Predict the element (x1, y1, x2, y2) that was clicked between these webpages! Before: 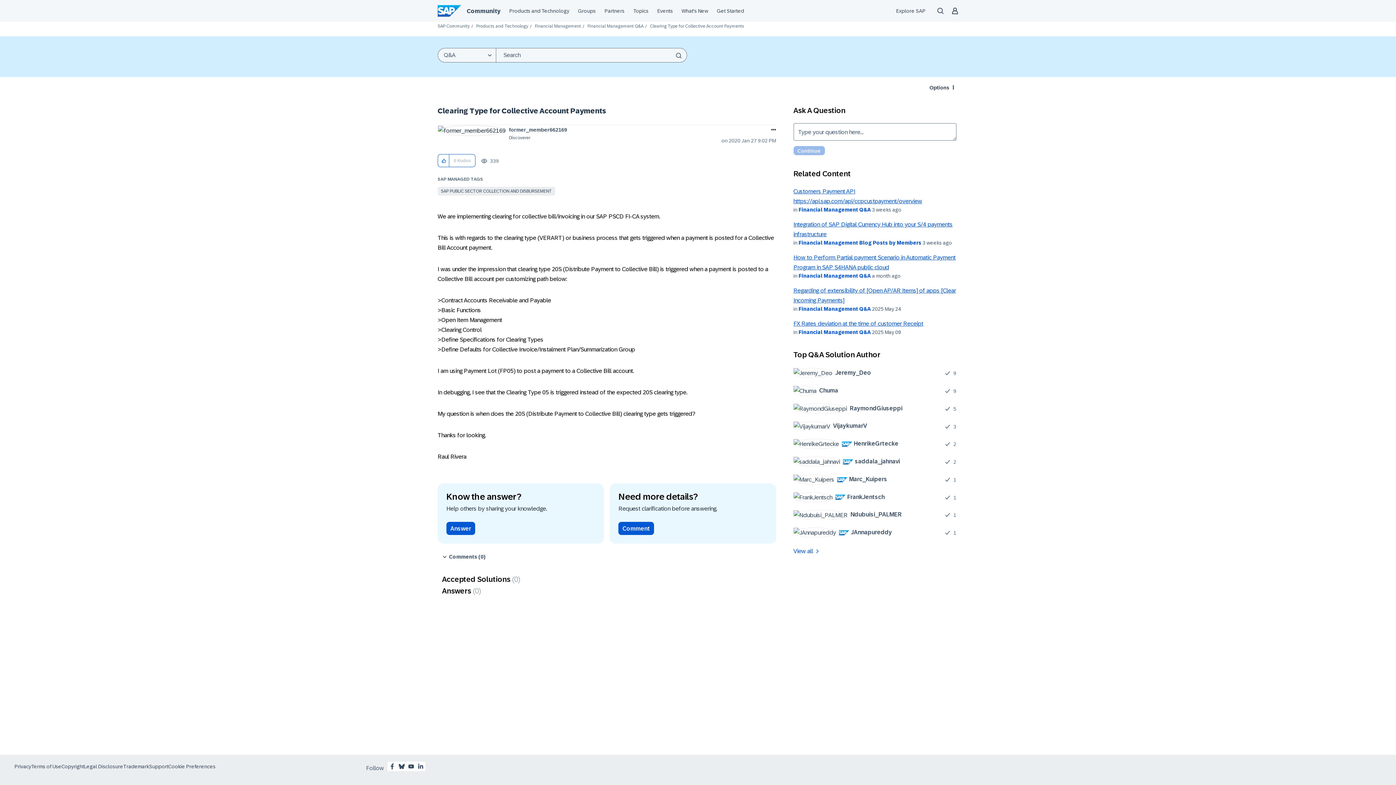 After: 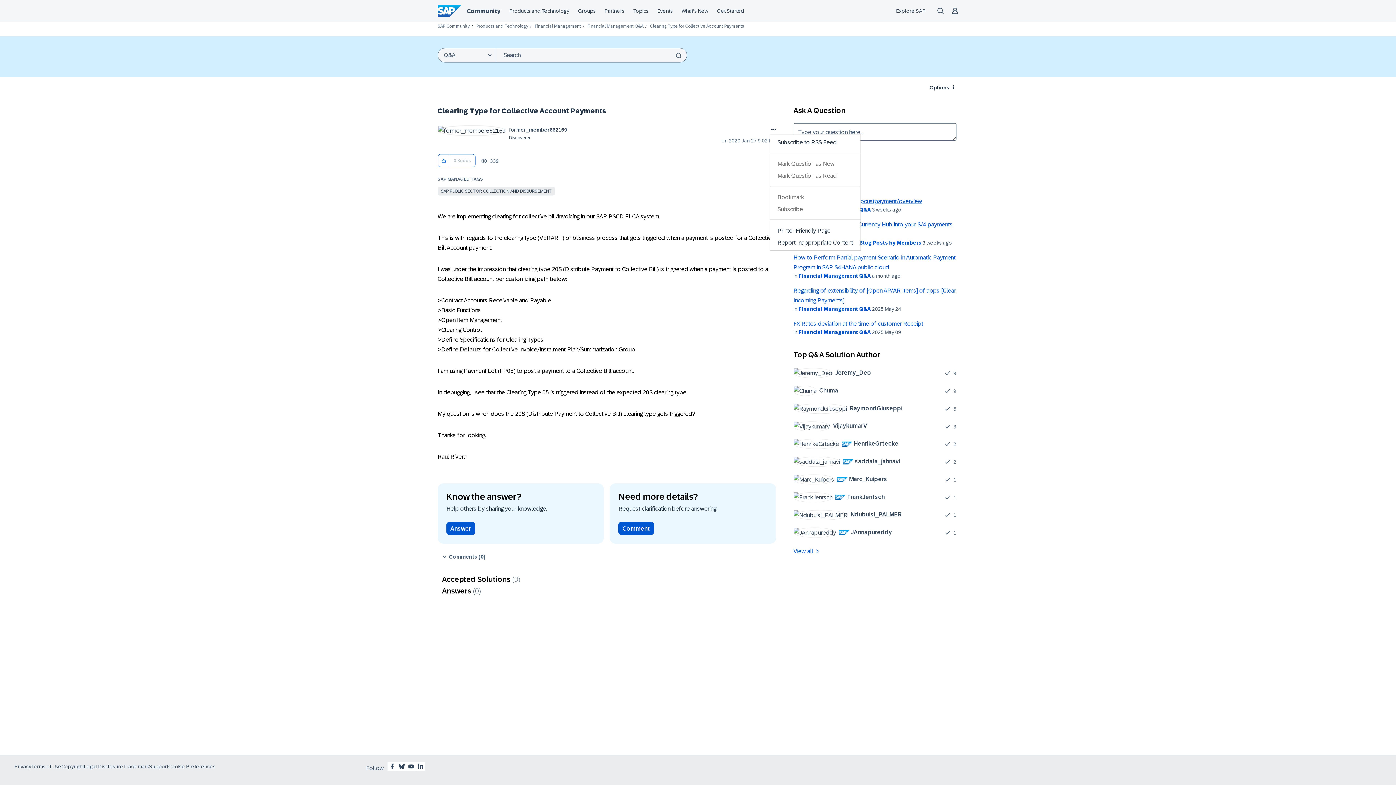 Action: bbox: (770, 125, 776, 134) label: Show Clearing Type for Collective Account Payments post option menu